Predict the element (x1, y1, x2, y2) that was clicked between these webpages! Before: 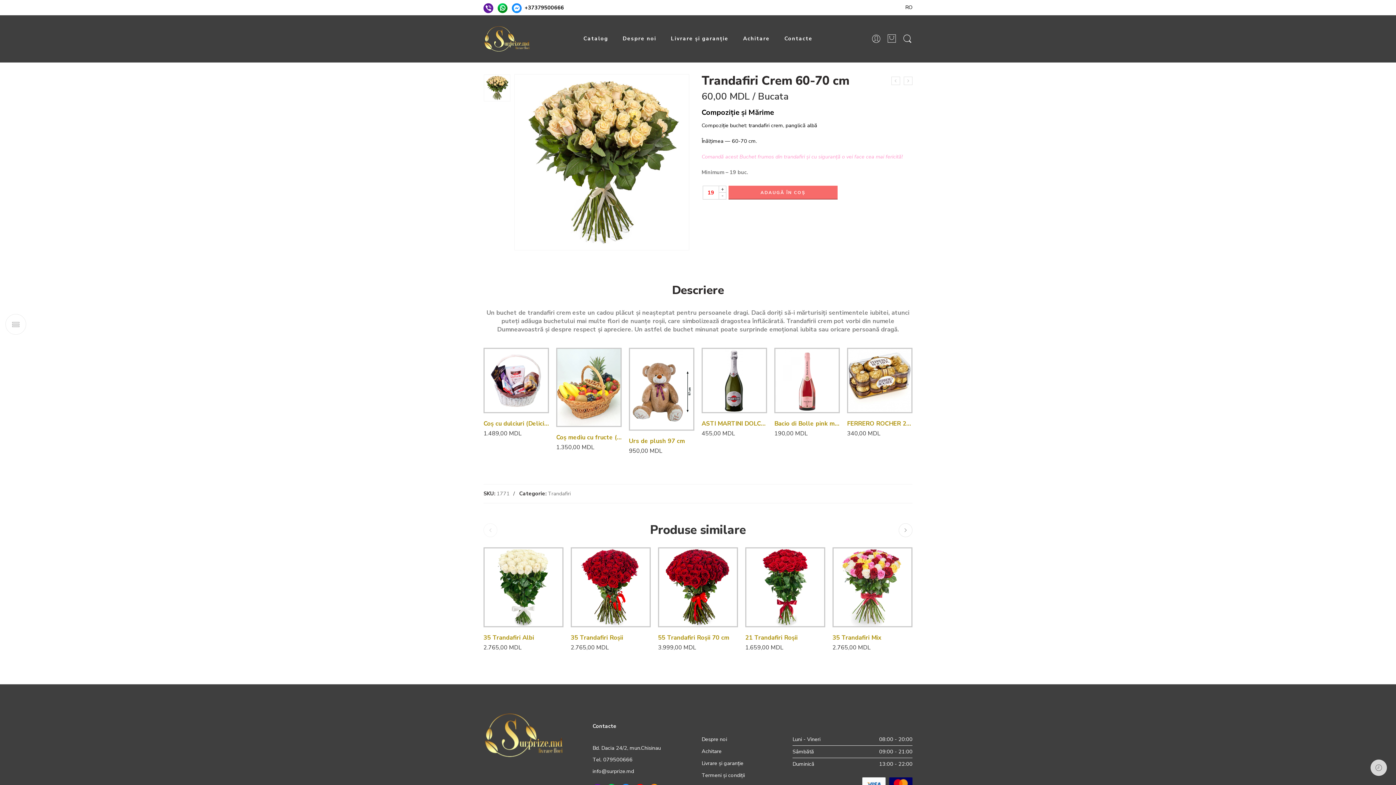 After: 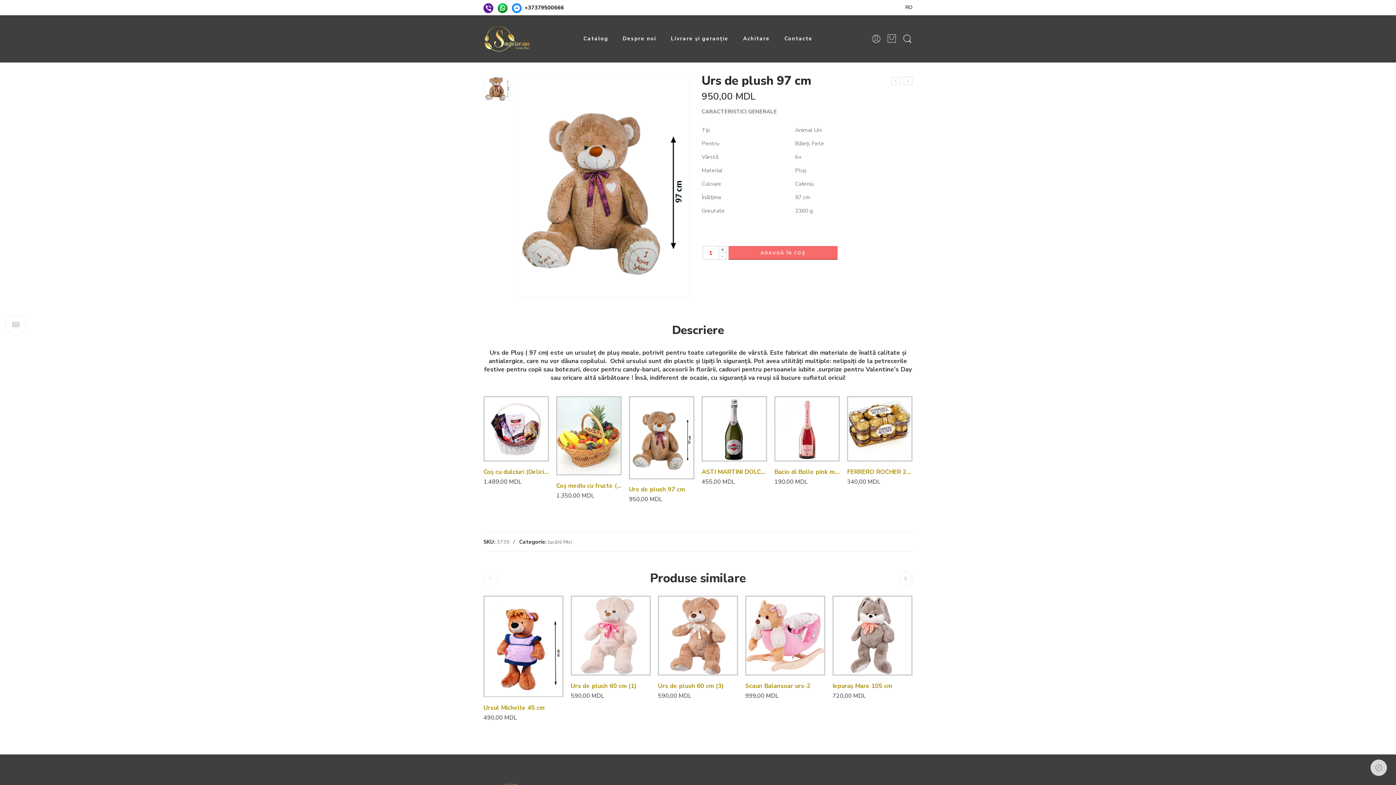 Action: label: Urs de plush 97 cm bbox: (629, 434, 694, 447)